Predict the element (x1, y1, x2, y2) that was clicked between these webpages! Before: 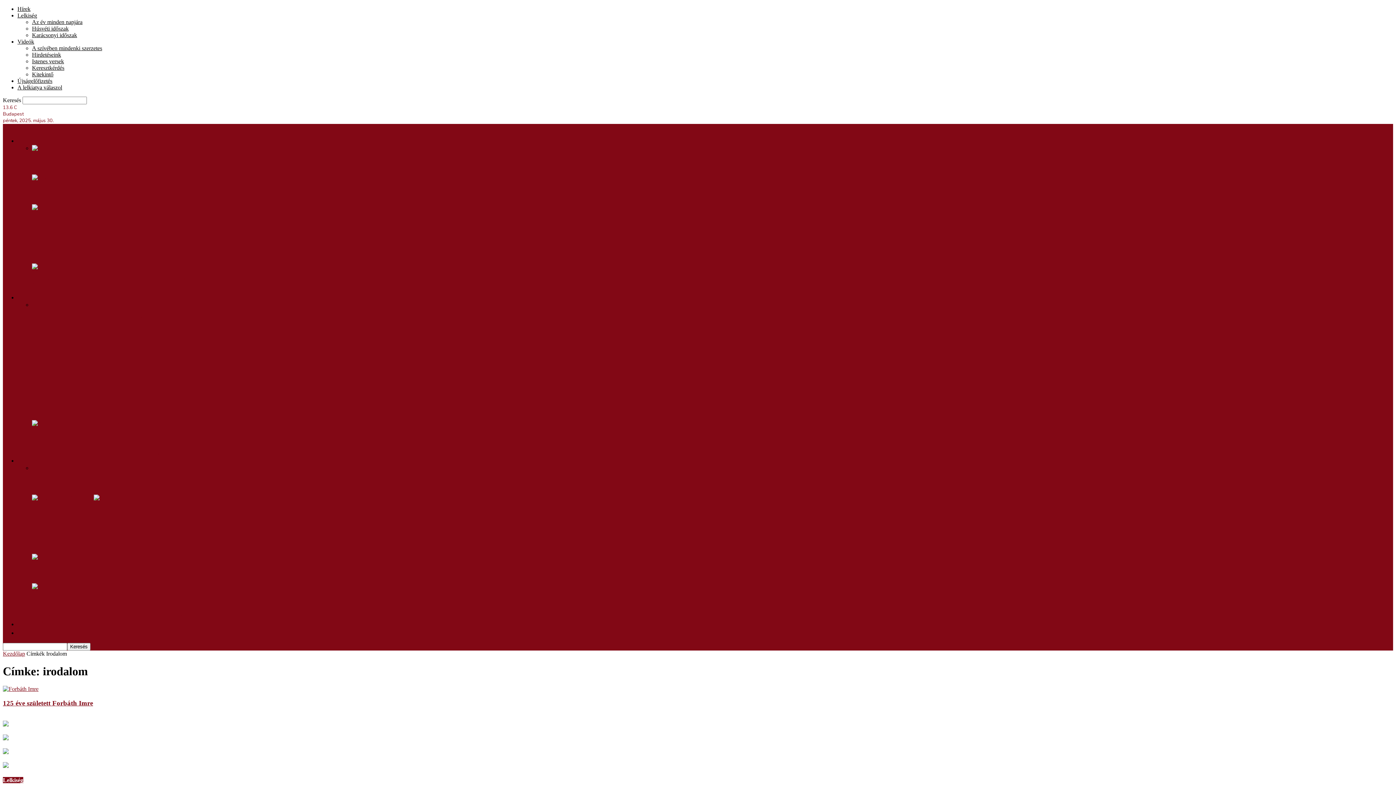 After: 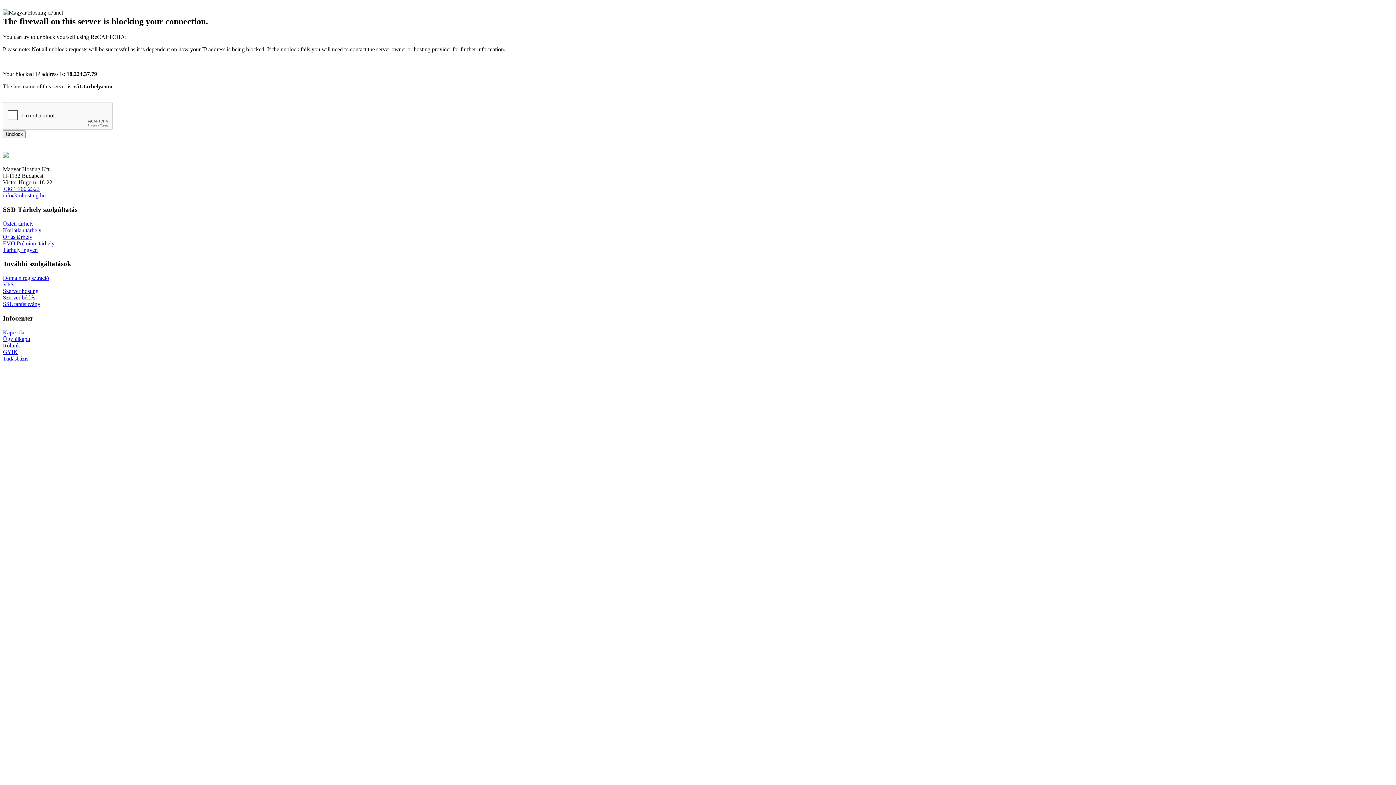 Action: bbox: (32, 494, 112, 501)